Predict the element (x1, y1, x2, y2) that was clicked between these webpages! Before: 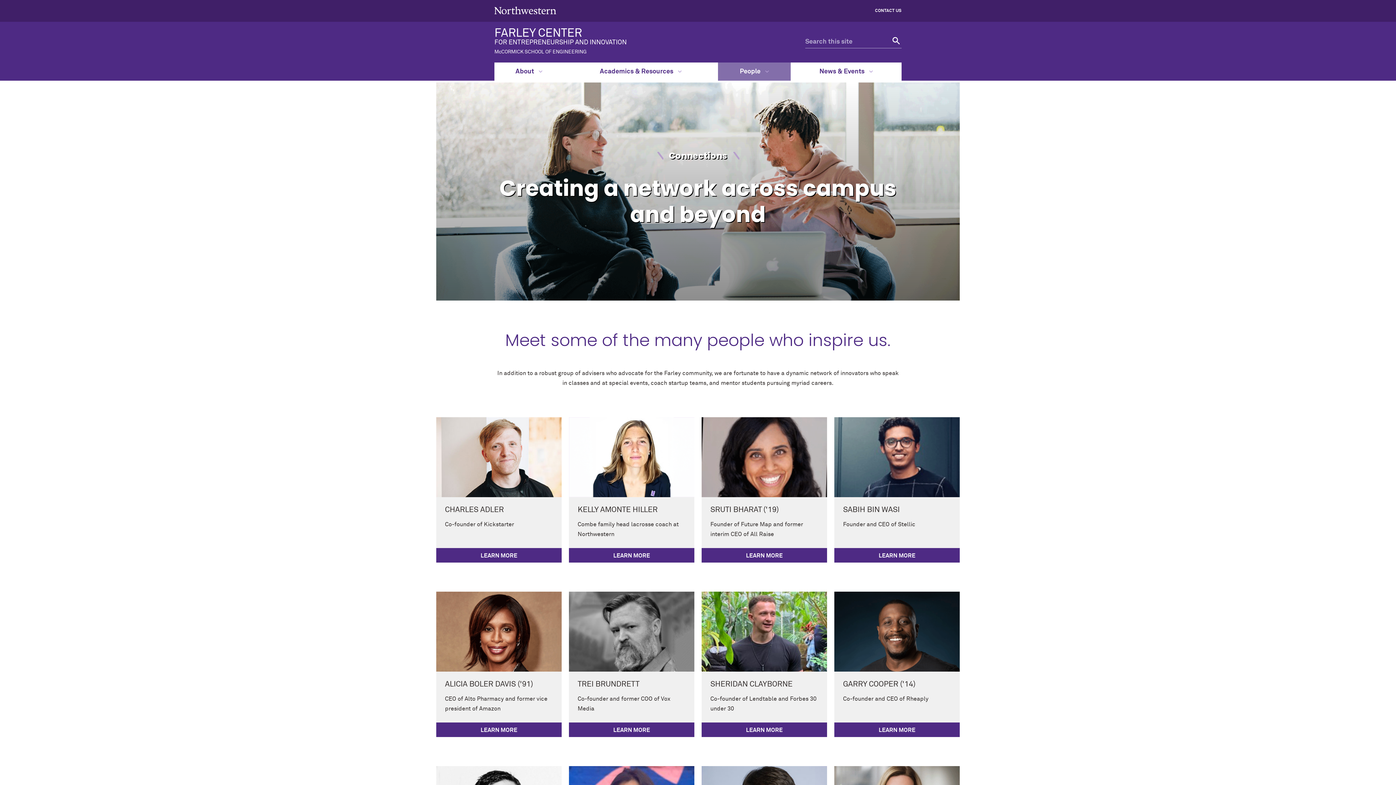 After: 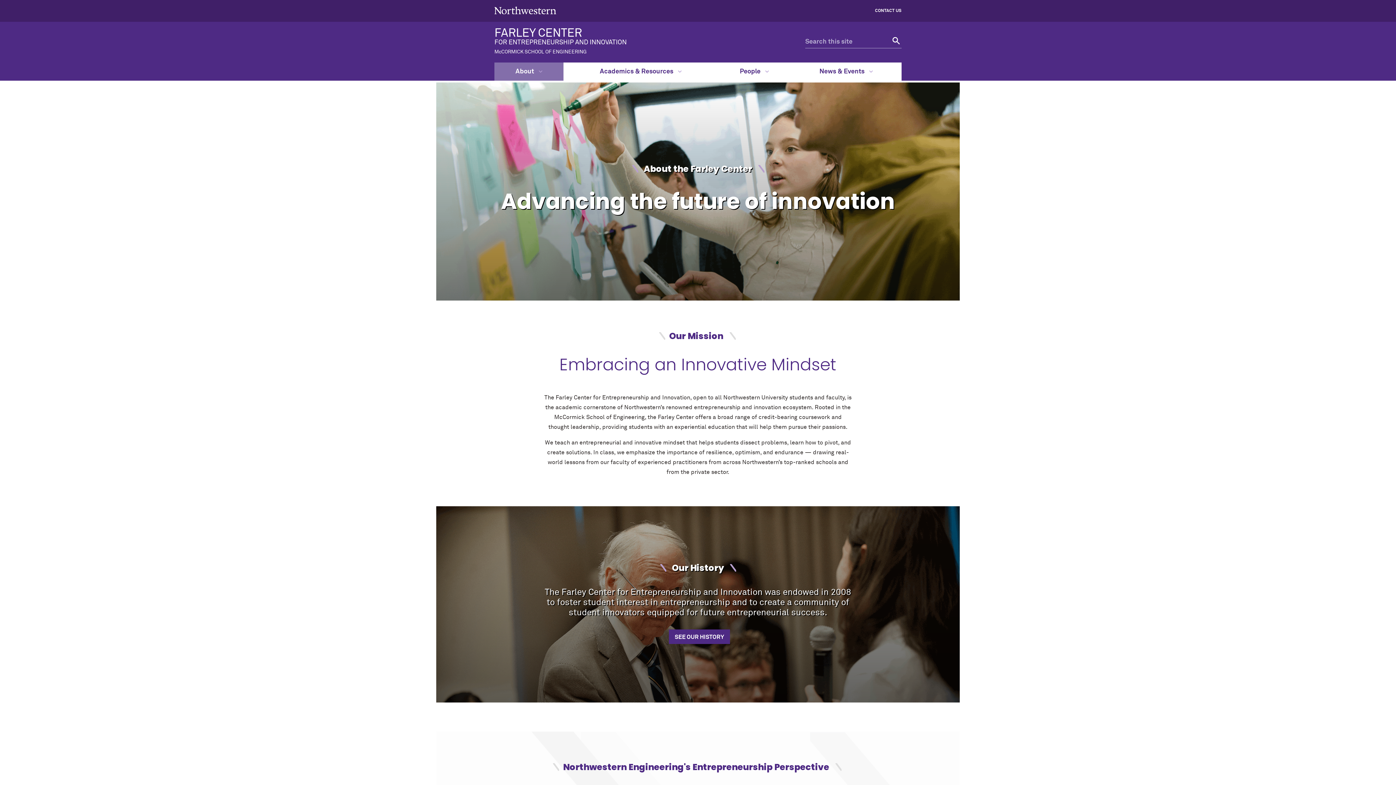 Action: label: About  bbox: (494, 62, 563, 80)